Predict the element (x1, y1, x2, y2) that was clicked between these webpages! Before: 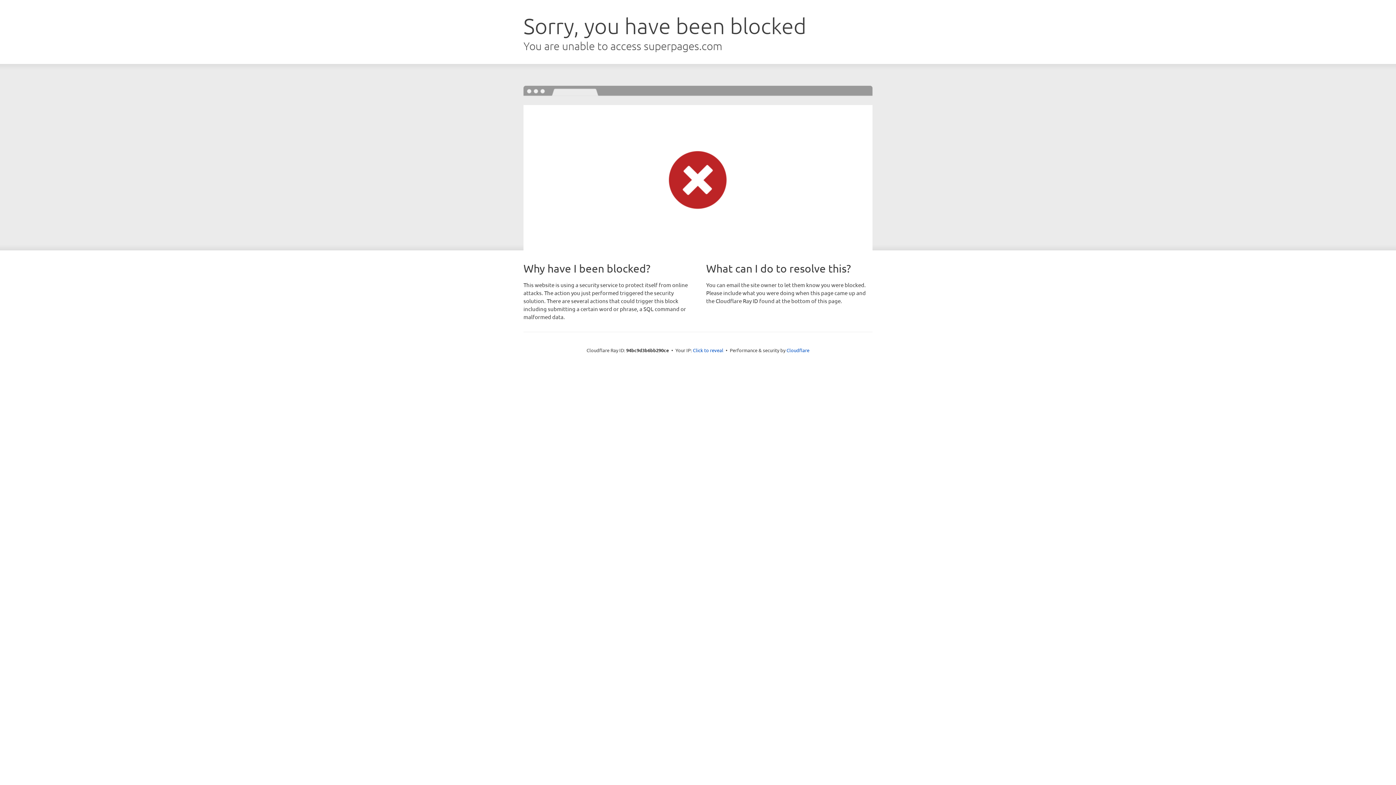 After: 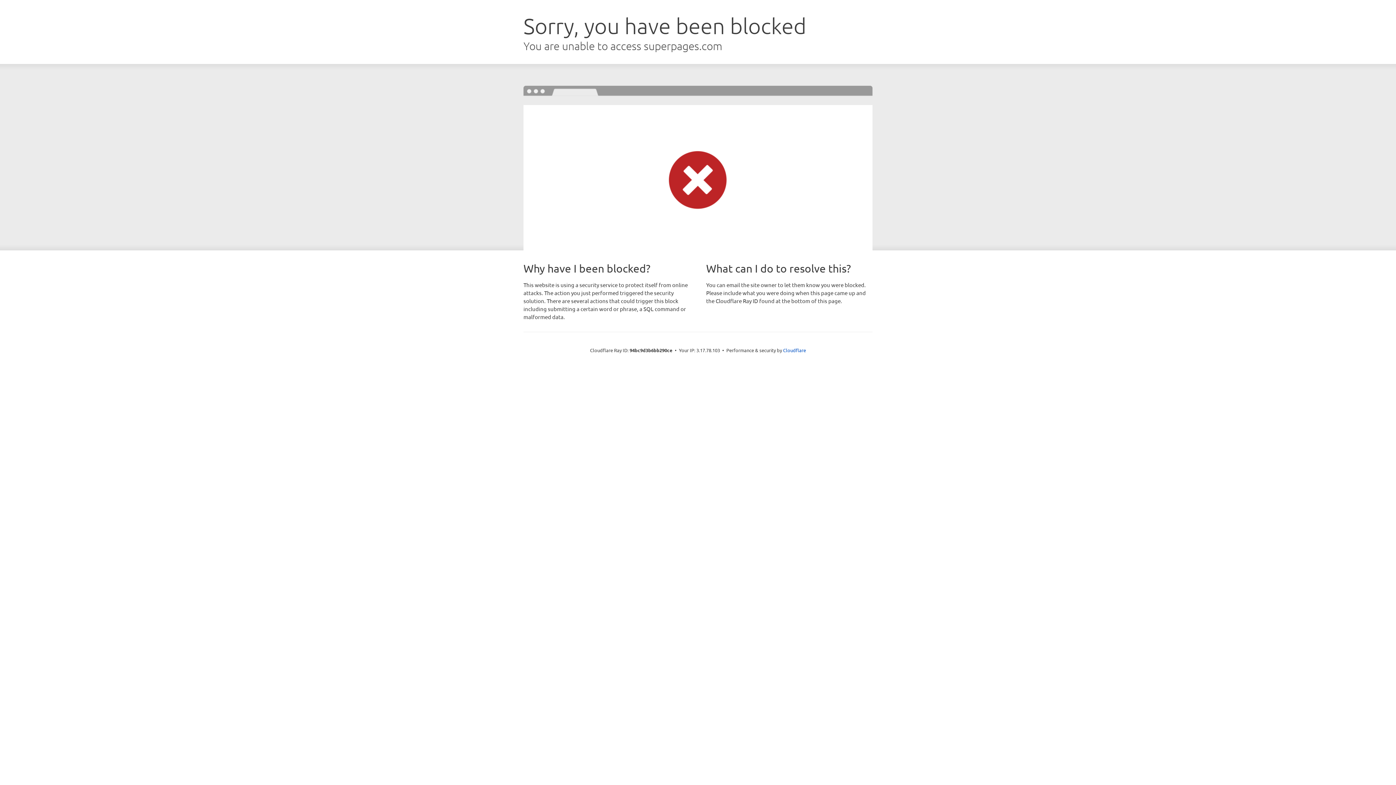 Action: bbox: (693, 346, 723, 353) label: Click to reveal